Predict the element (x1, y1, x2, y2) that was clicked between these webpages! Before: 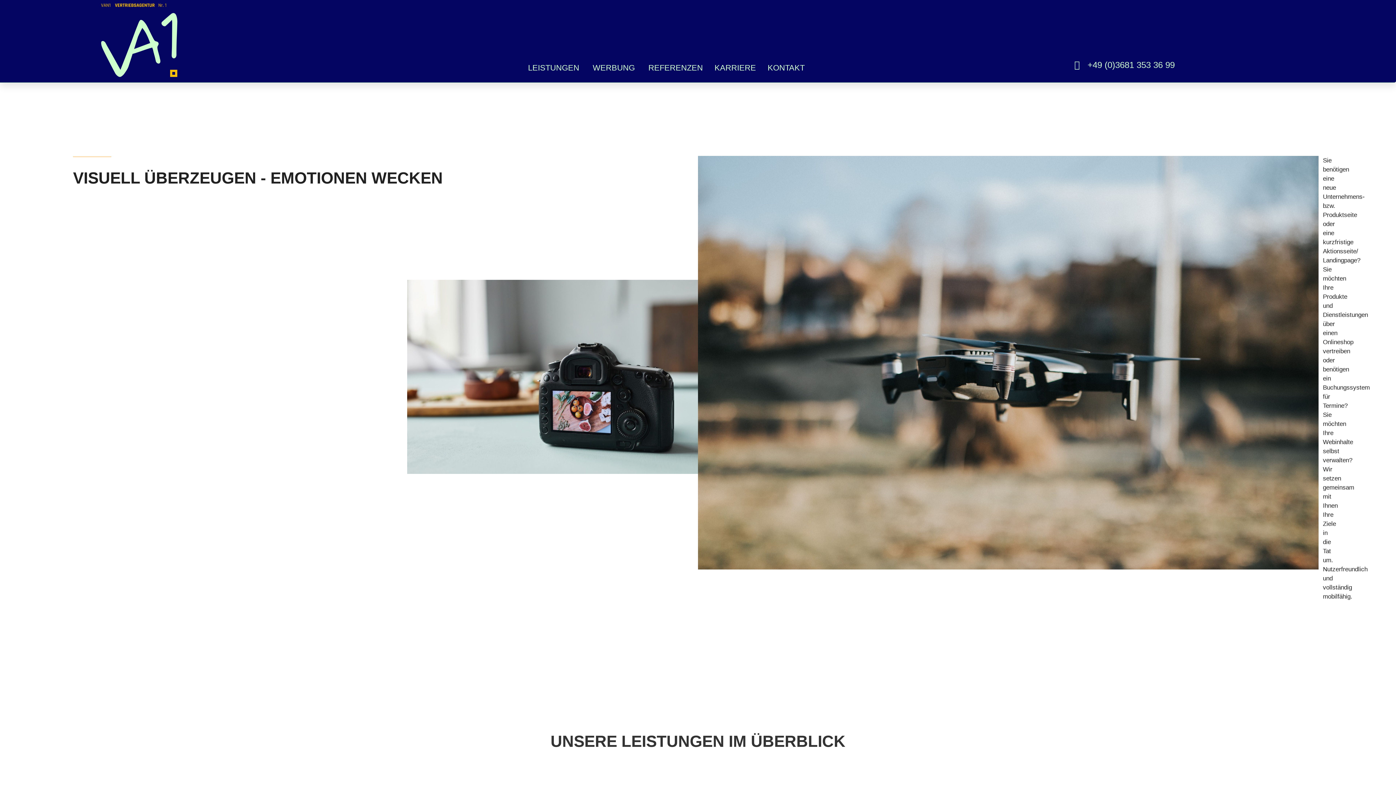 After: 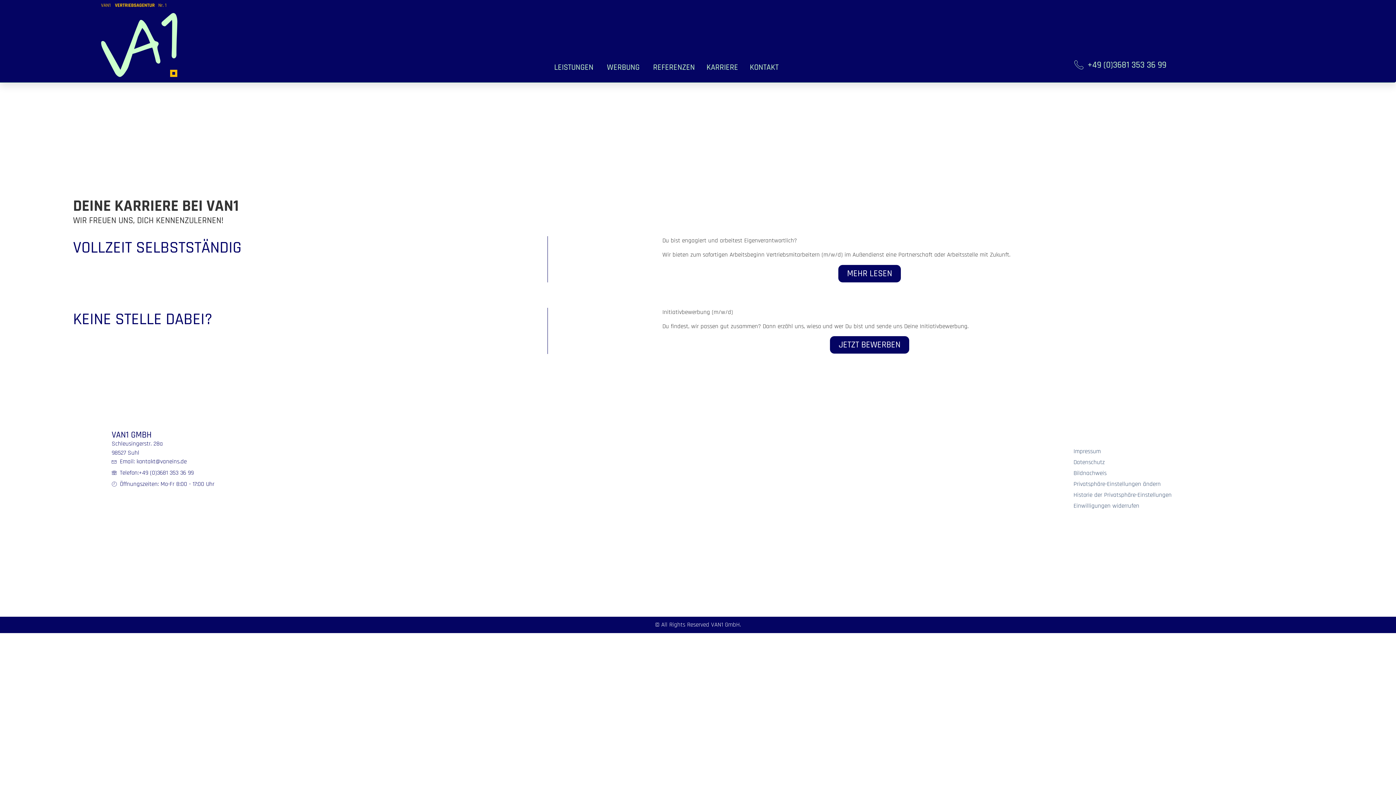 Action: label: KARRIERE bbox: (714, 61, 756, 73)